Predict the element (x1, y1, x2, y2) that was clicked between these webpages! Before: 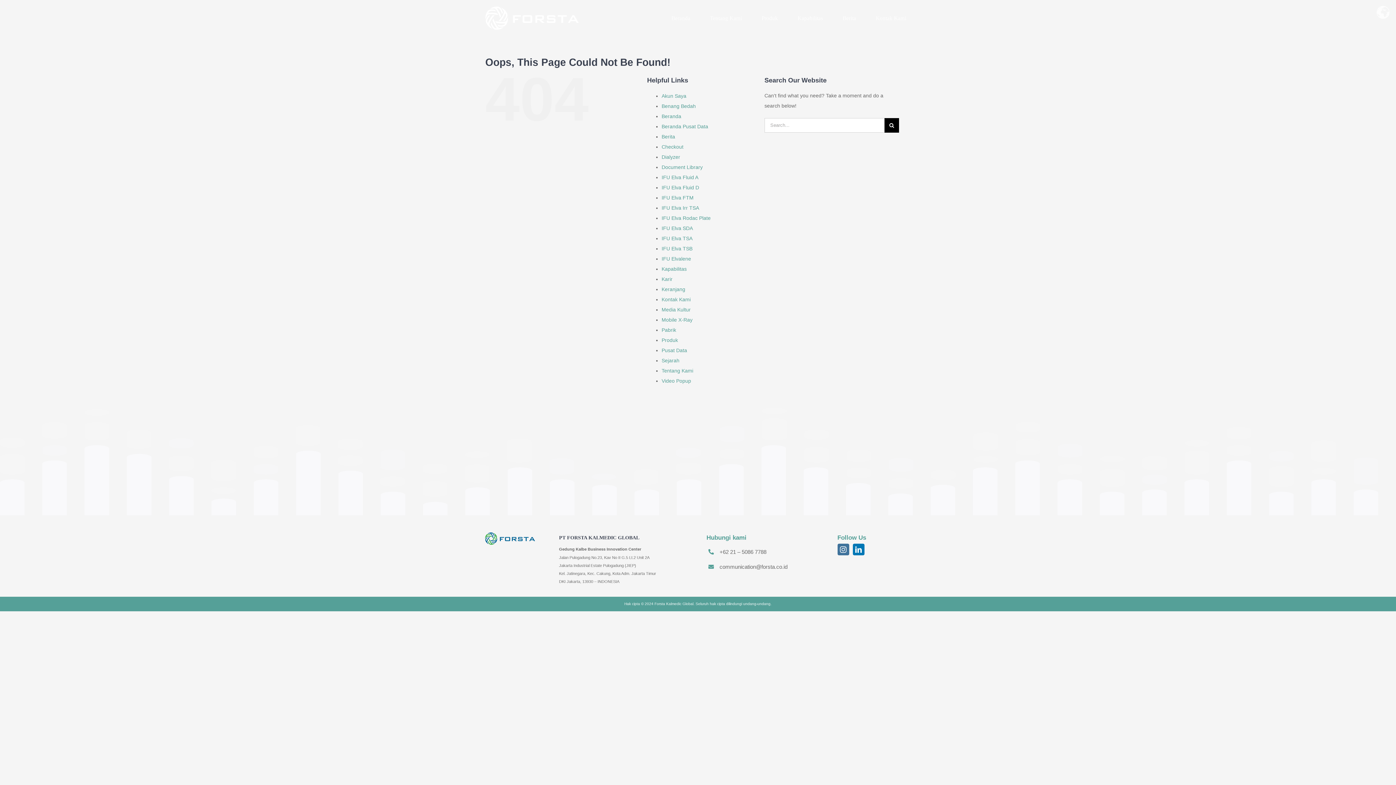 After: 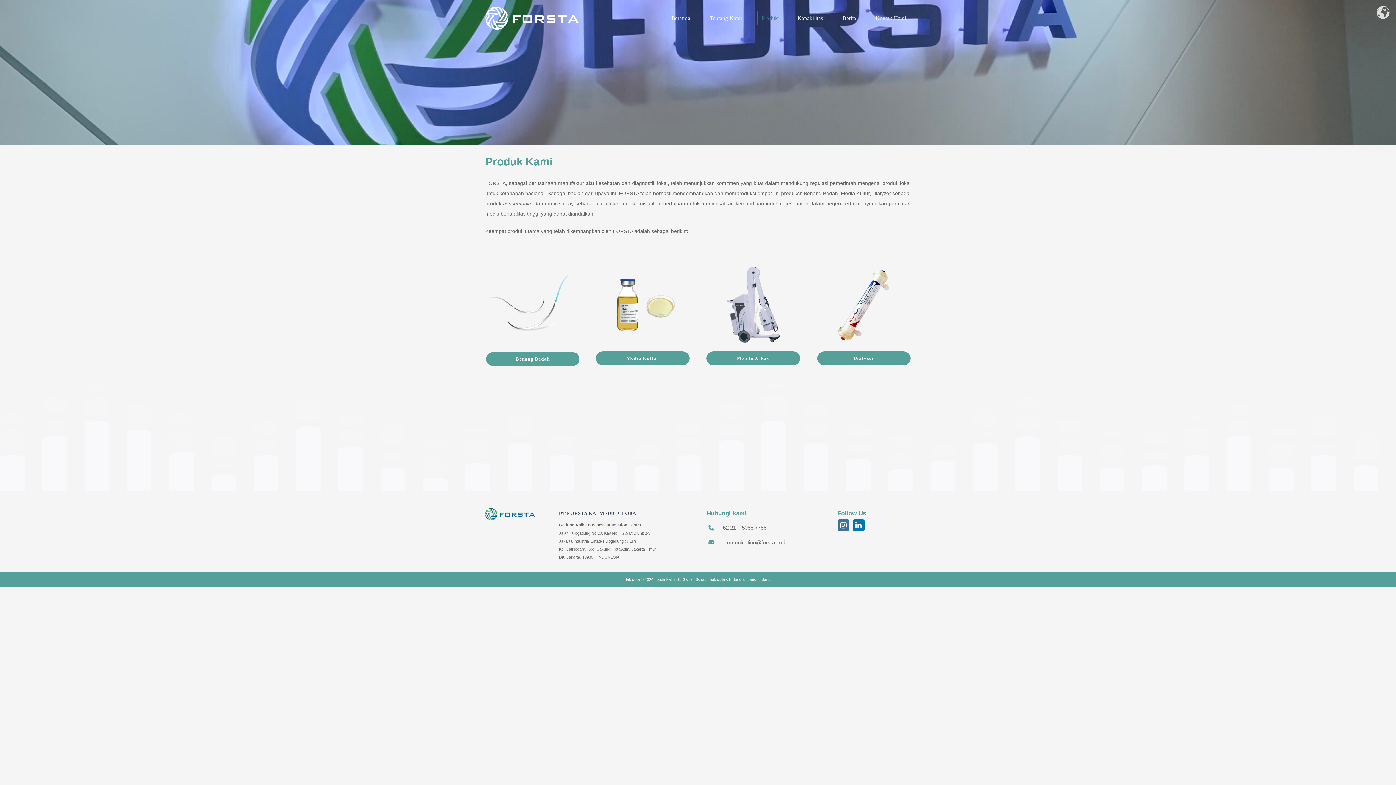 Action: bbox: (757, 10, 782, 25) label: Produk